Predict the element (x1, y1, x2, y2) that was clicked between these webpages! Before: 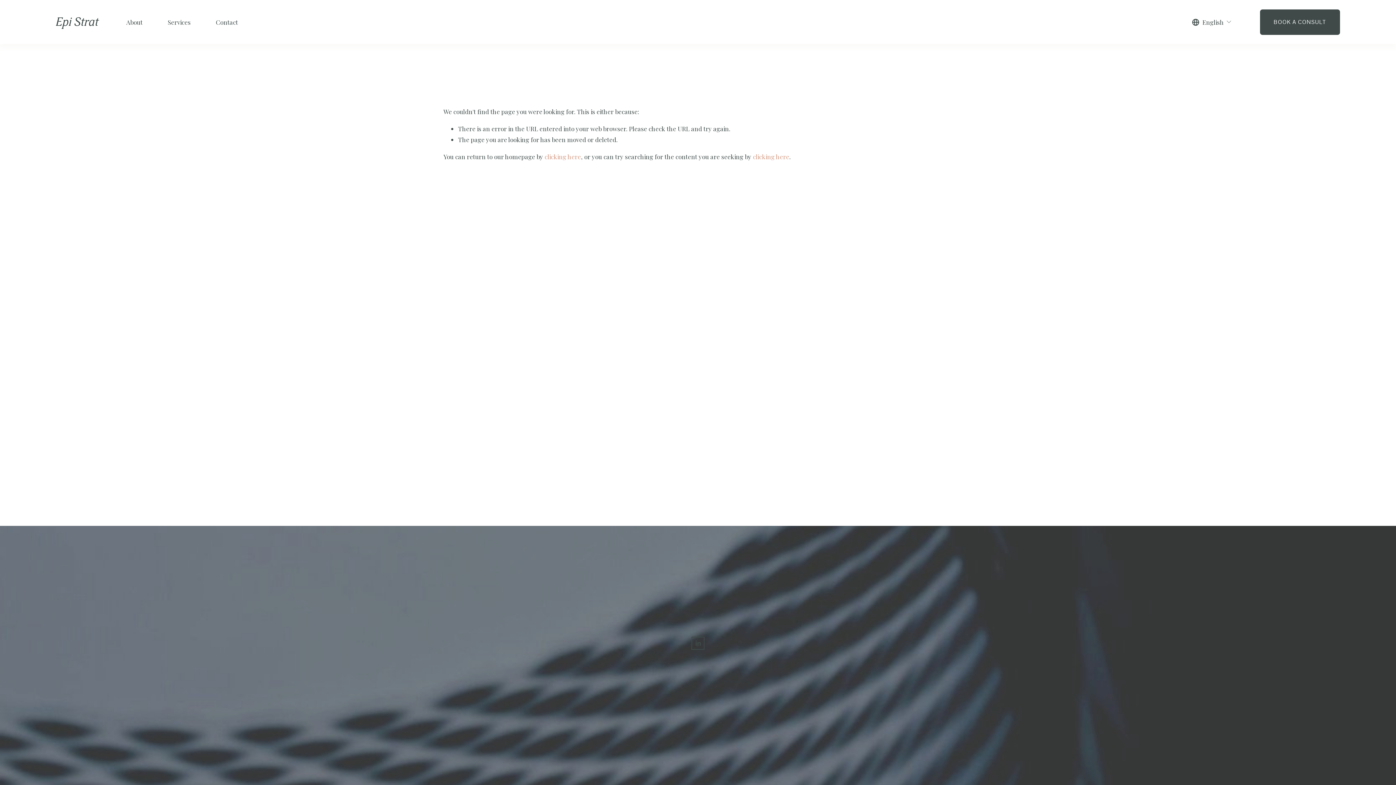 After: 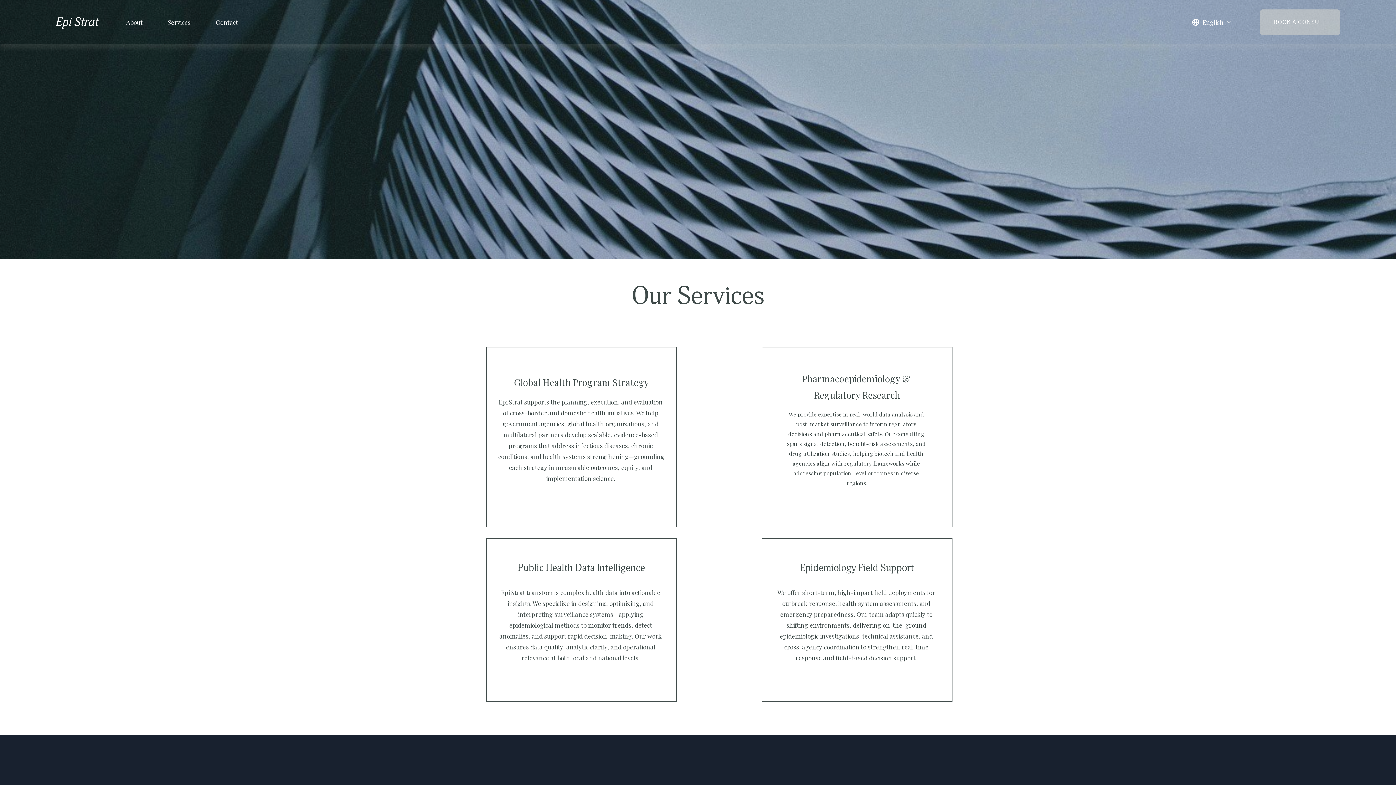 Action: label: Services bbox: (167, 15, 190, 28)